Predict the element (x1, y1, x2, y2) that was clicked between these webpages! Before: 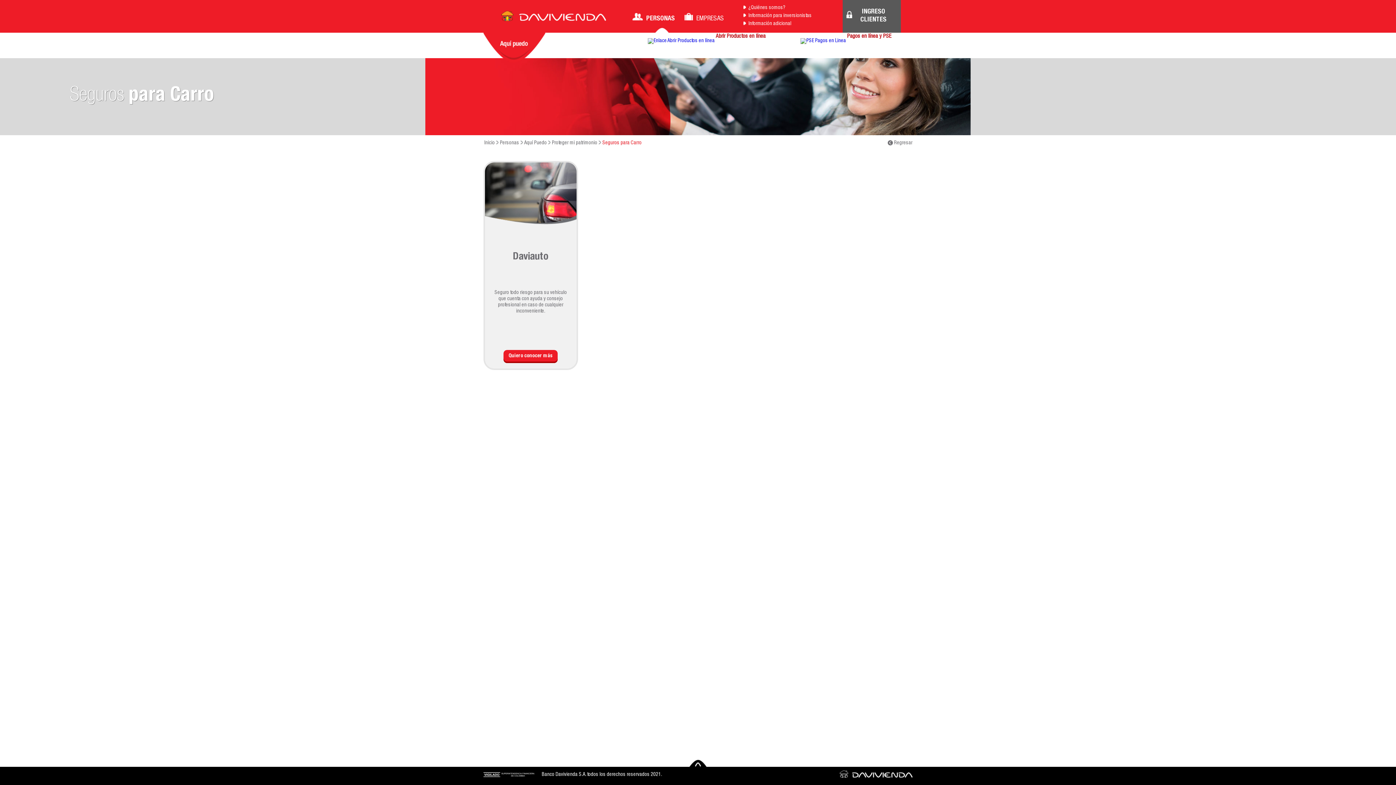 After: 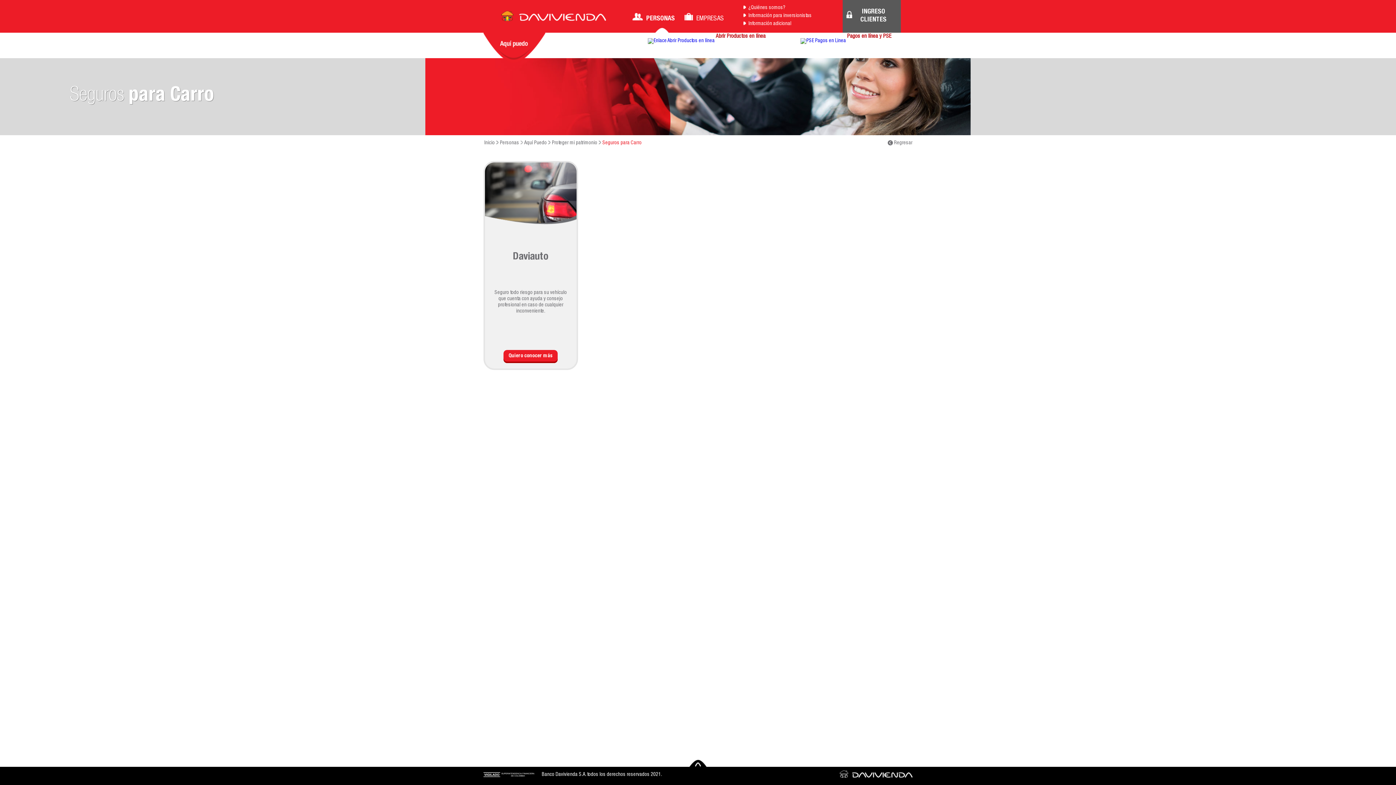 Action: bbox: (520, 140, 522, 145)